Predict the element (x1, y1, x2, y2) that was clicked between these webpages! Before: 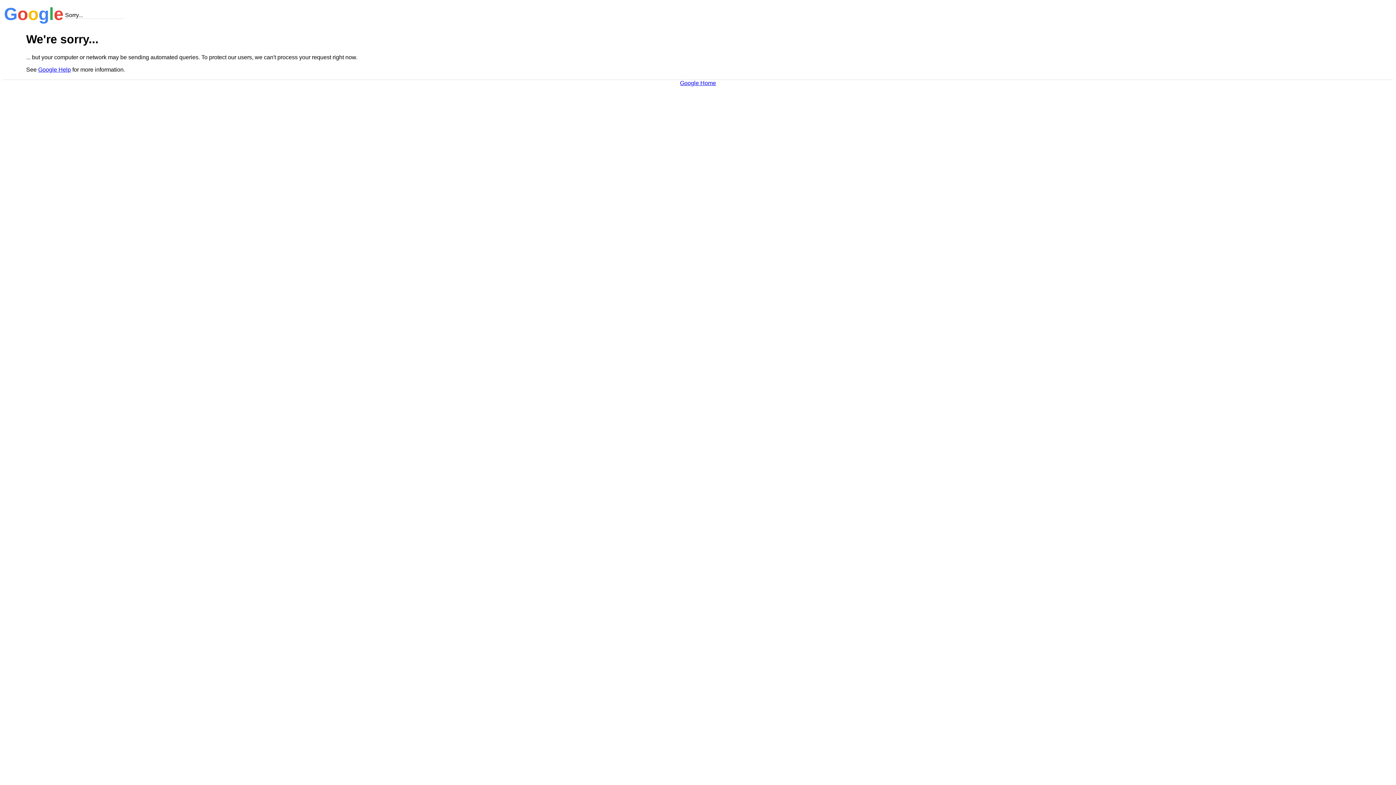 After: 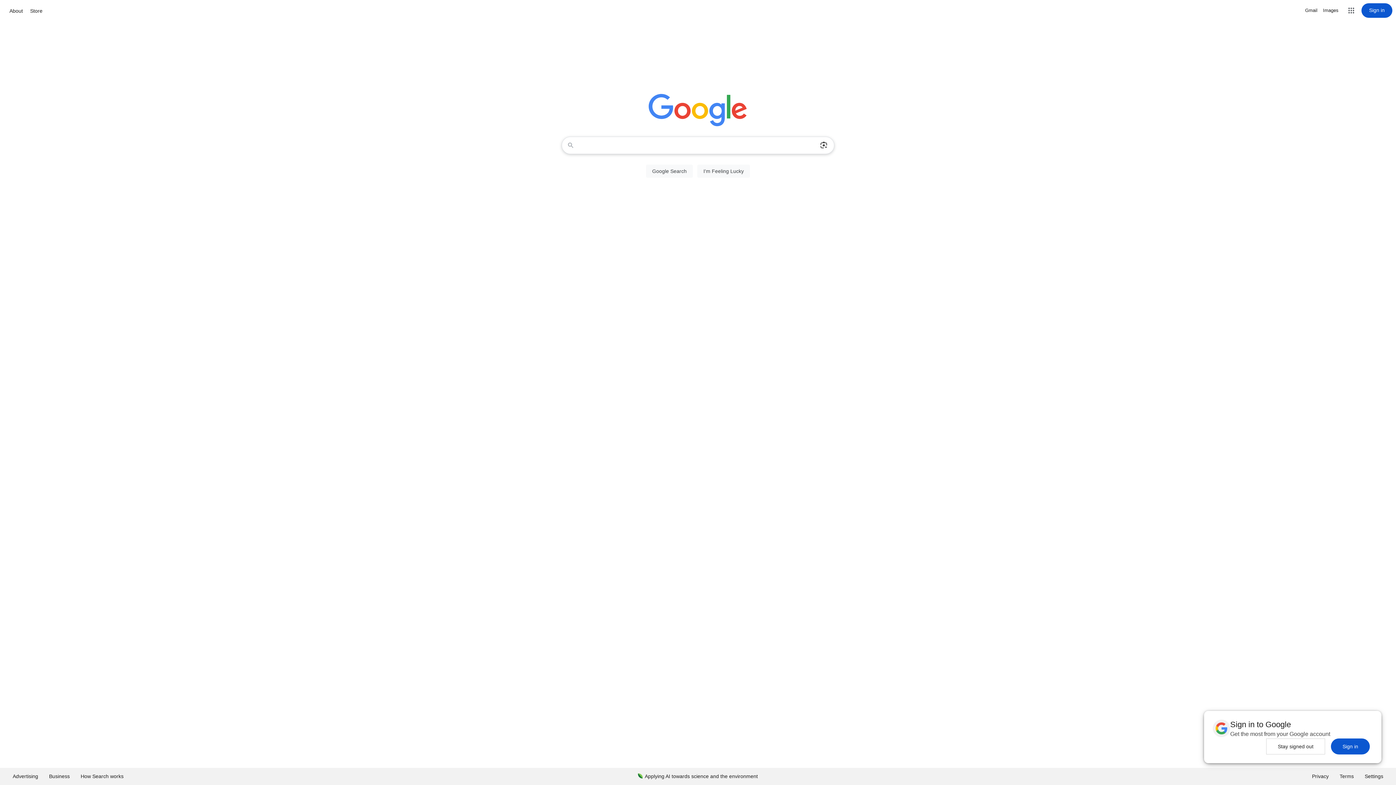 Action: bbox: (680, 79, 716, 86) label: Google Home